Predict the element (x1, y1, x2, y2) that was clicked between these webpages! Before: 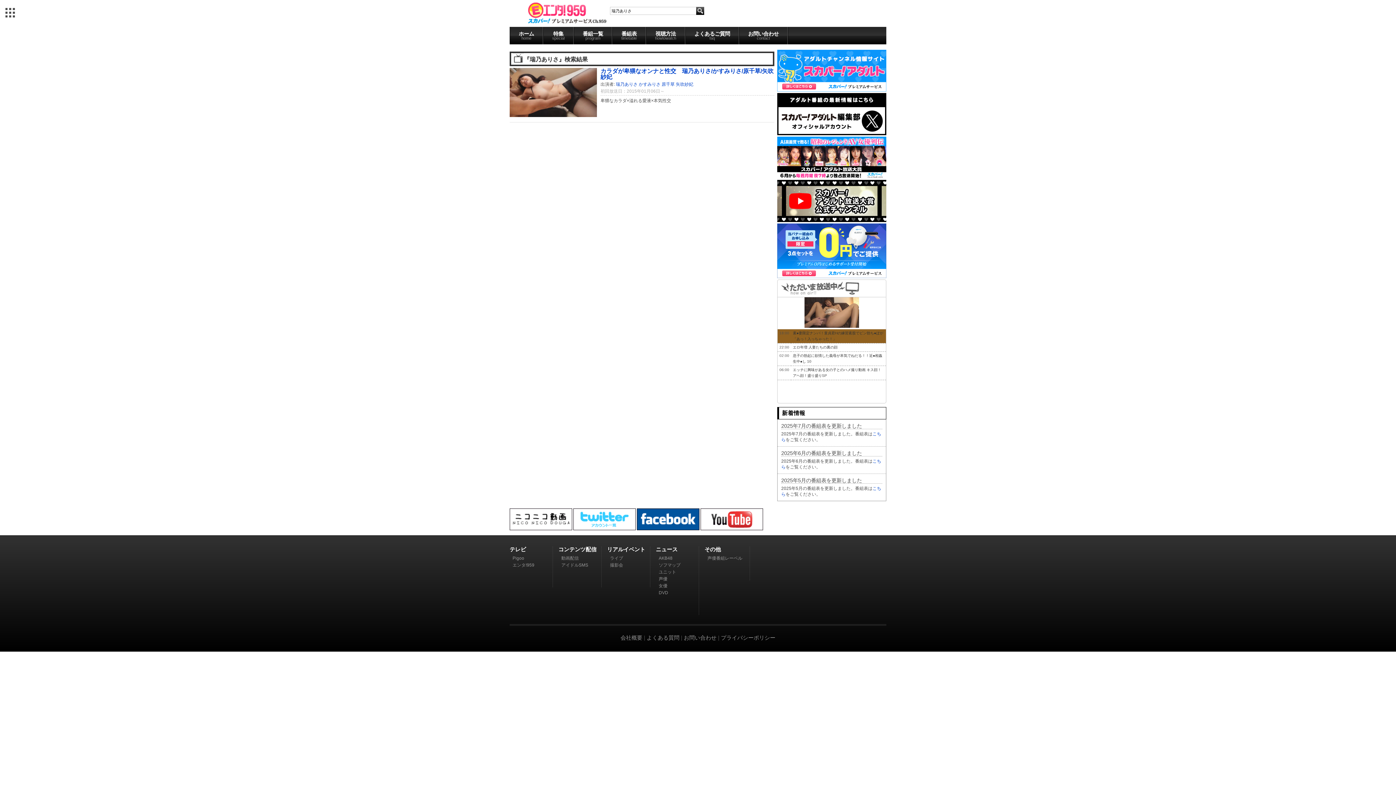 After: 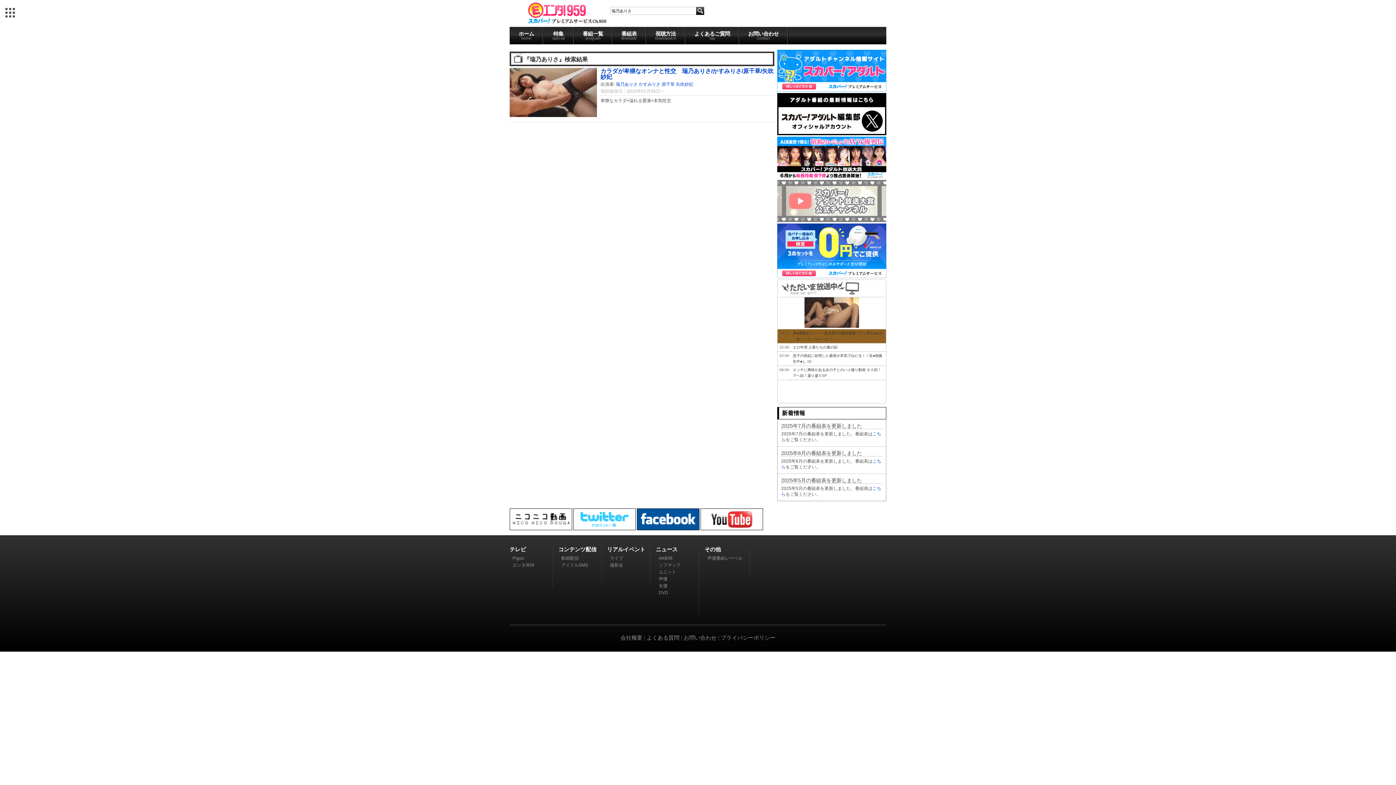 Action: bbox: (777, 218, 886, 223) label:  